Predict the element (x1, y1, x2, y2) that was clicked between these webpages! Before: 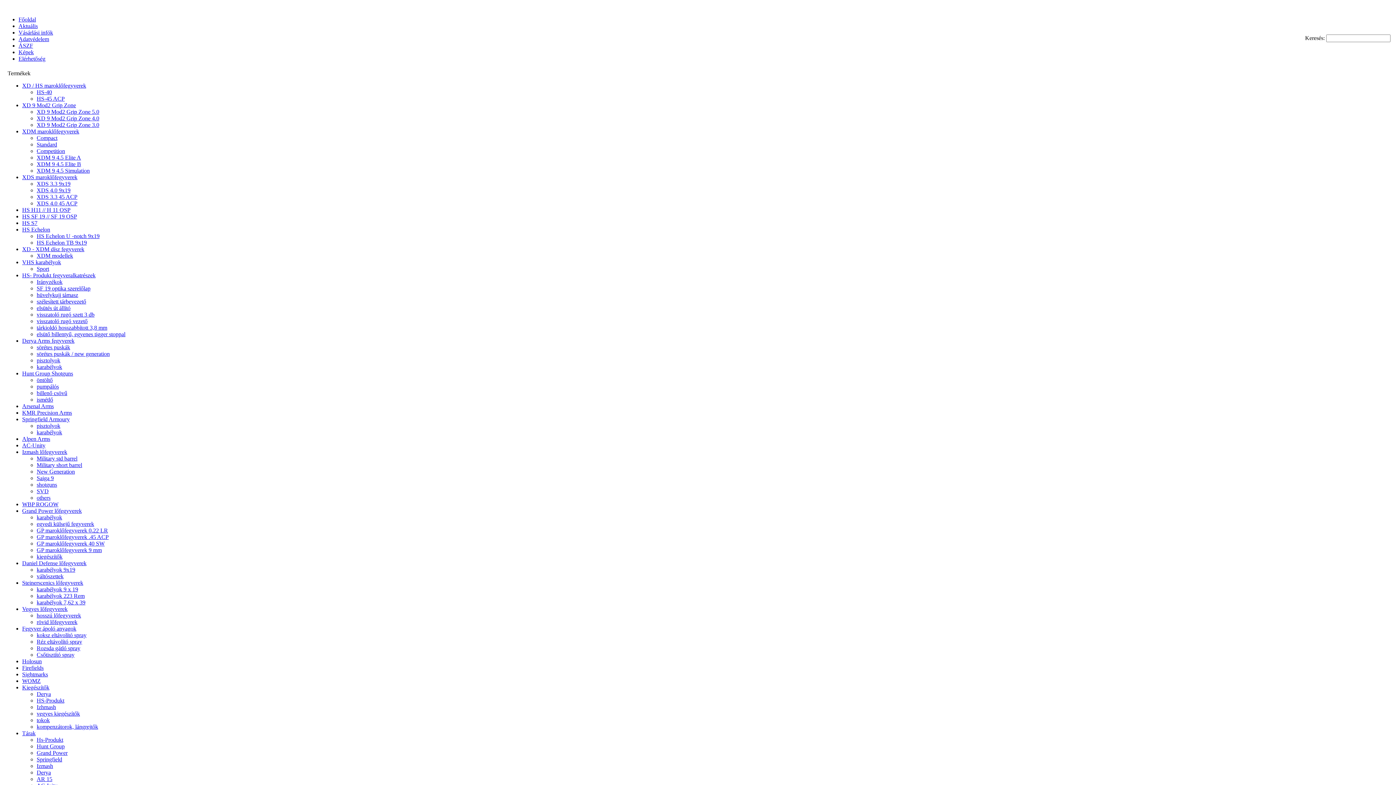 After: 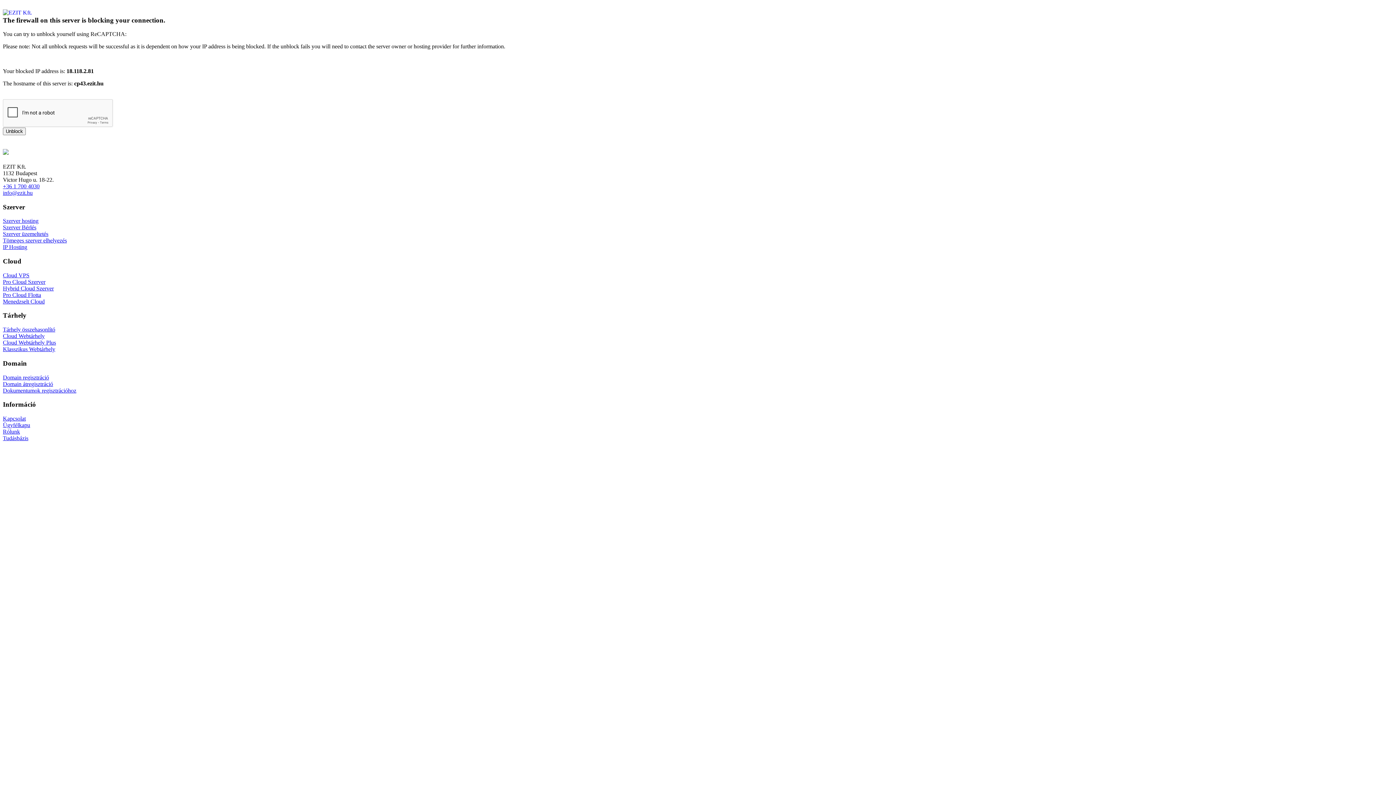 Action: bbox: (22, 370, 73, 376) label: Hunt Group Shotguns